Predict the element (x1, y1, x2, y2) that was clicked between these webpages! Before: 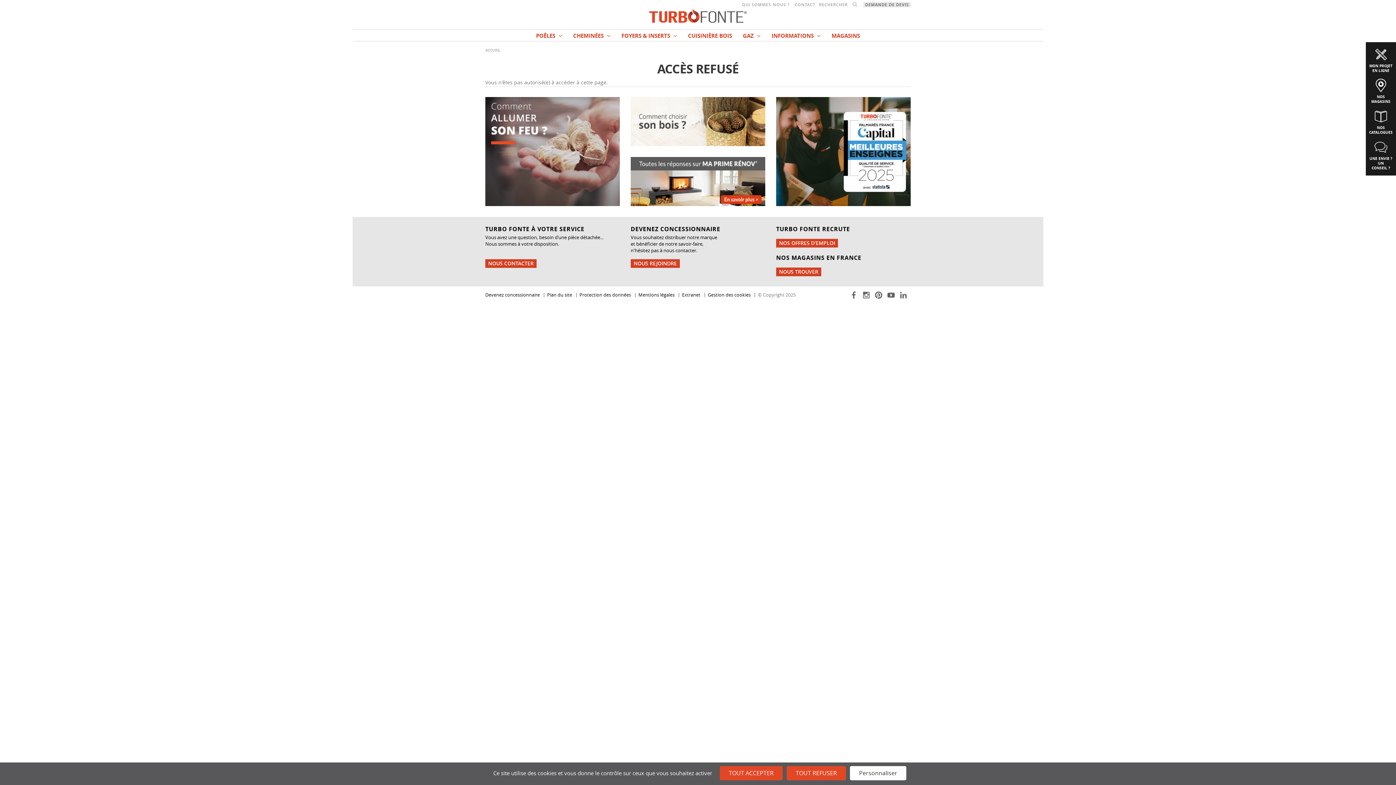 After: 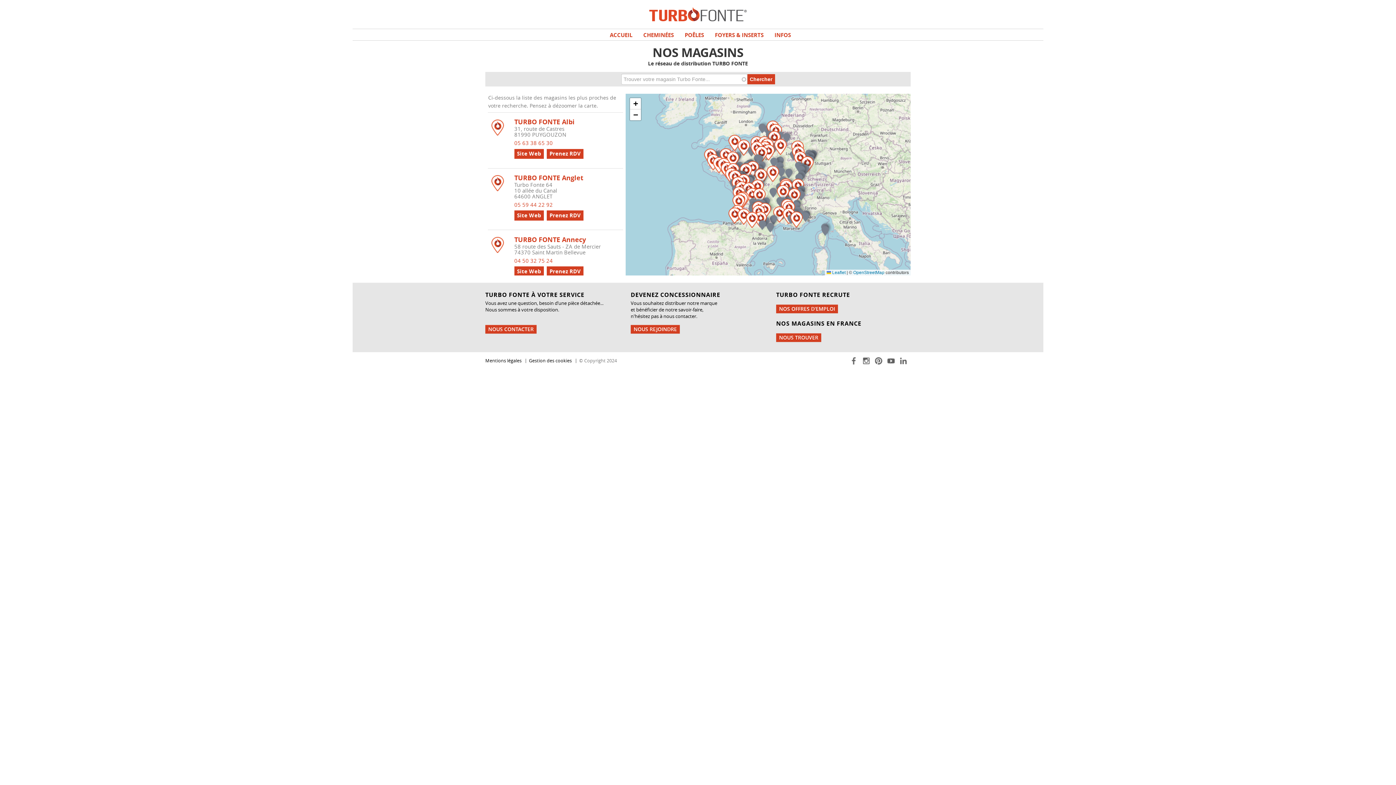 Action: label: NOS MAGASINS bbox: (1368, 73, 1393, 104)